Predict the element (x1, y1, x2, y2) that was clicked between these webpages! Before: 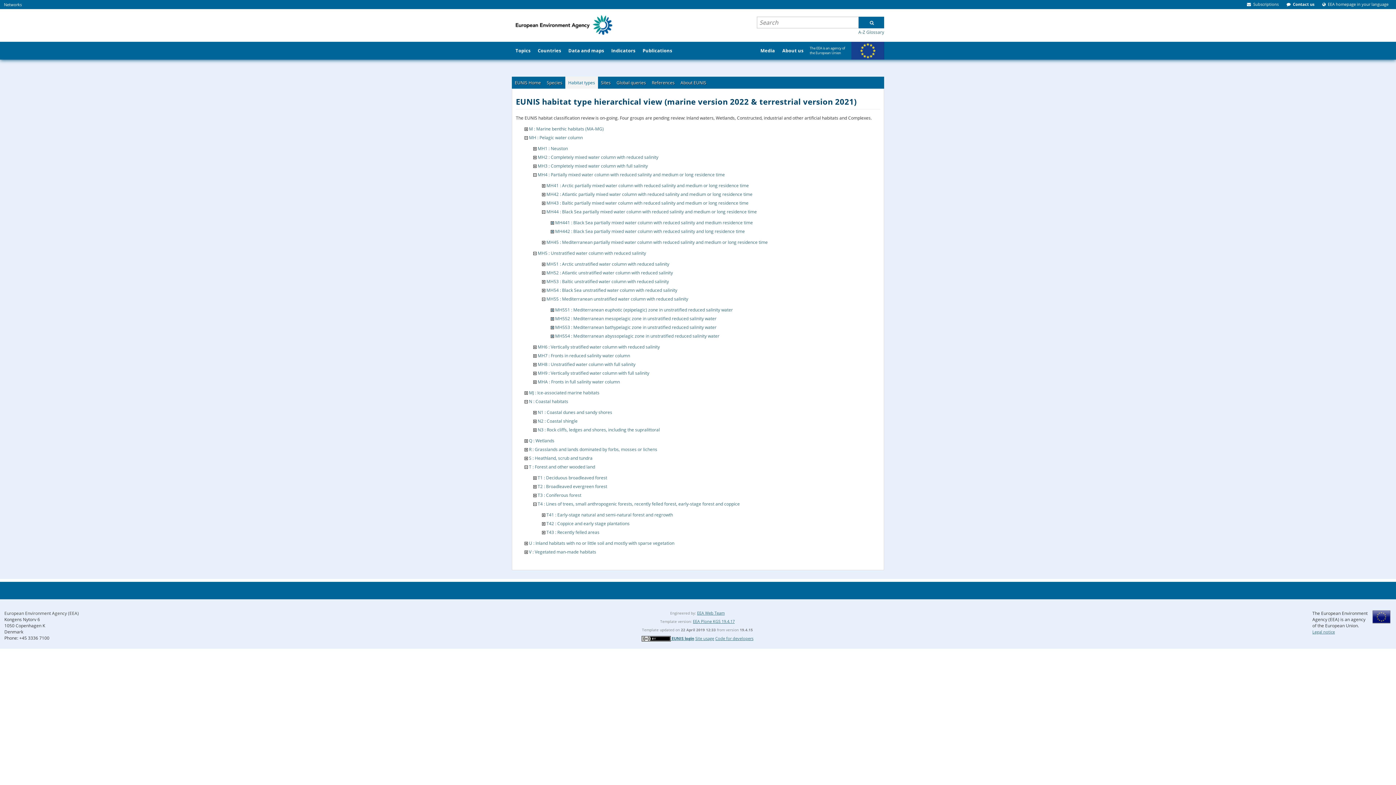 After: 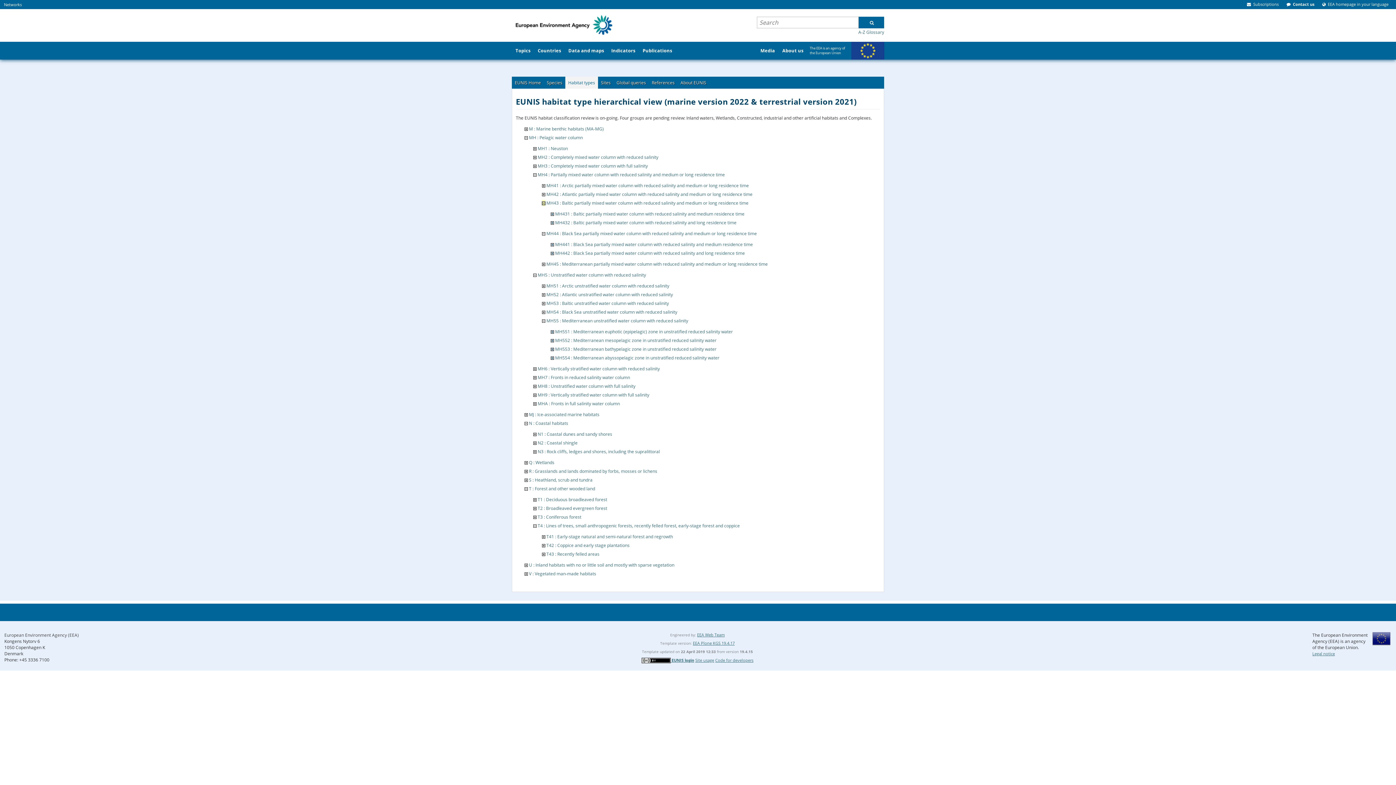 Action: bbox: (542, 199, 545, 206)